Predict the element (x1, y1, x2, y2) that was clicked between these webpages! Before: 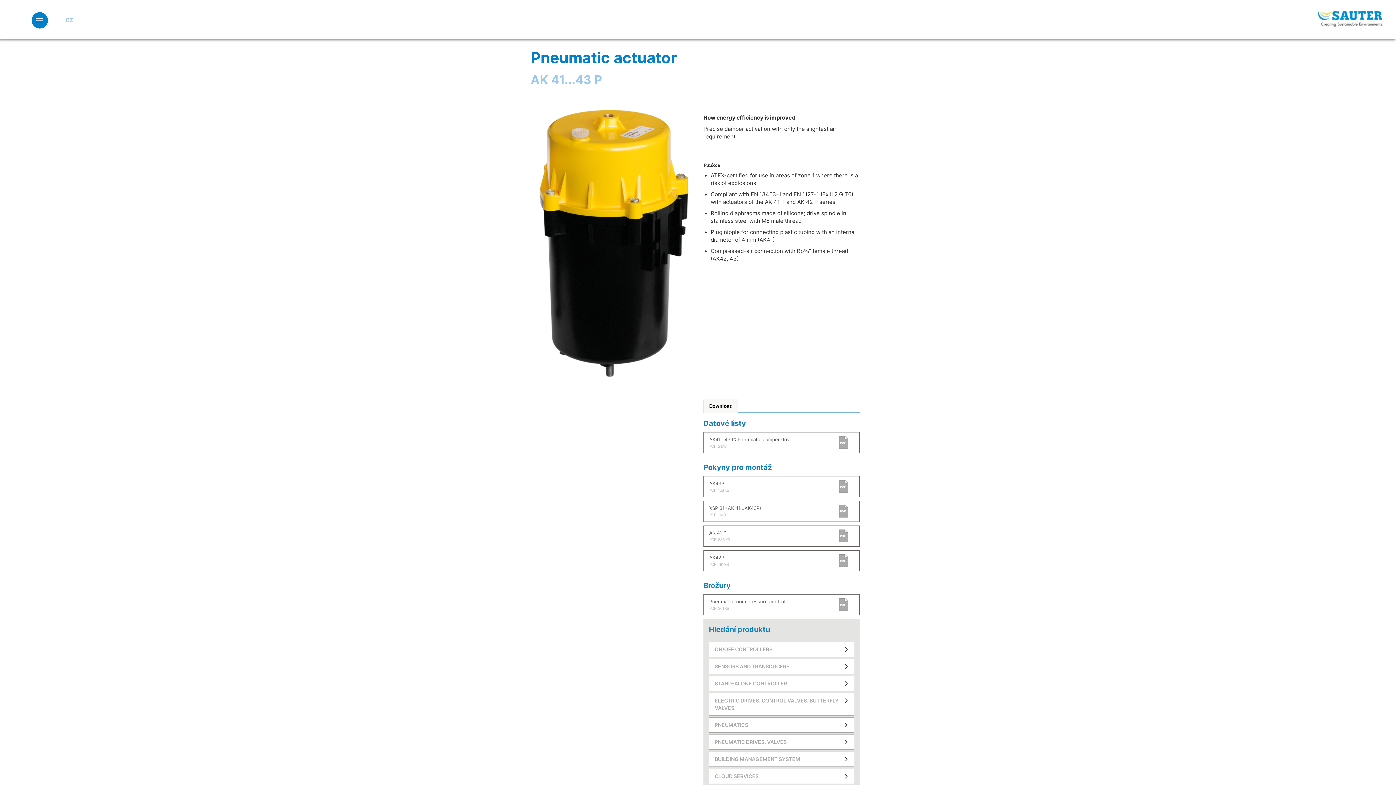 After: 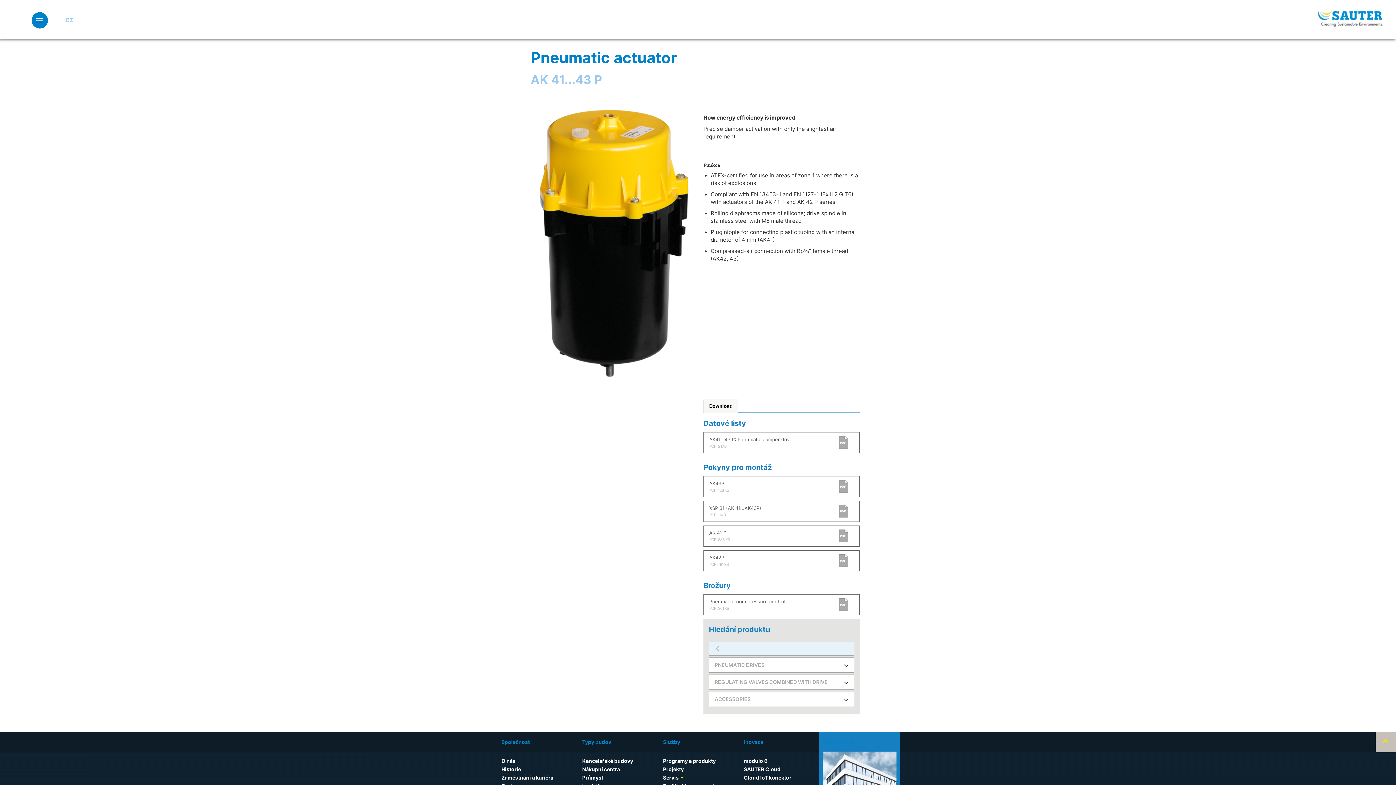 Action: label: PNEUMATIC DRIVES, VALVES bbox: (709, 735, 854, 749)